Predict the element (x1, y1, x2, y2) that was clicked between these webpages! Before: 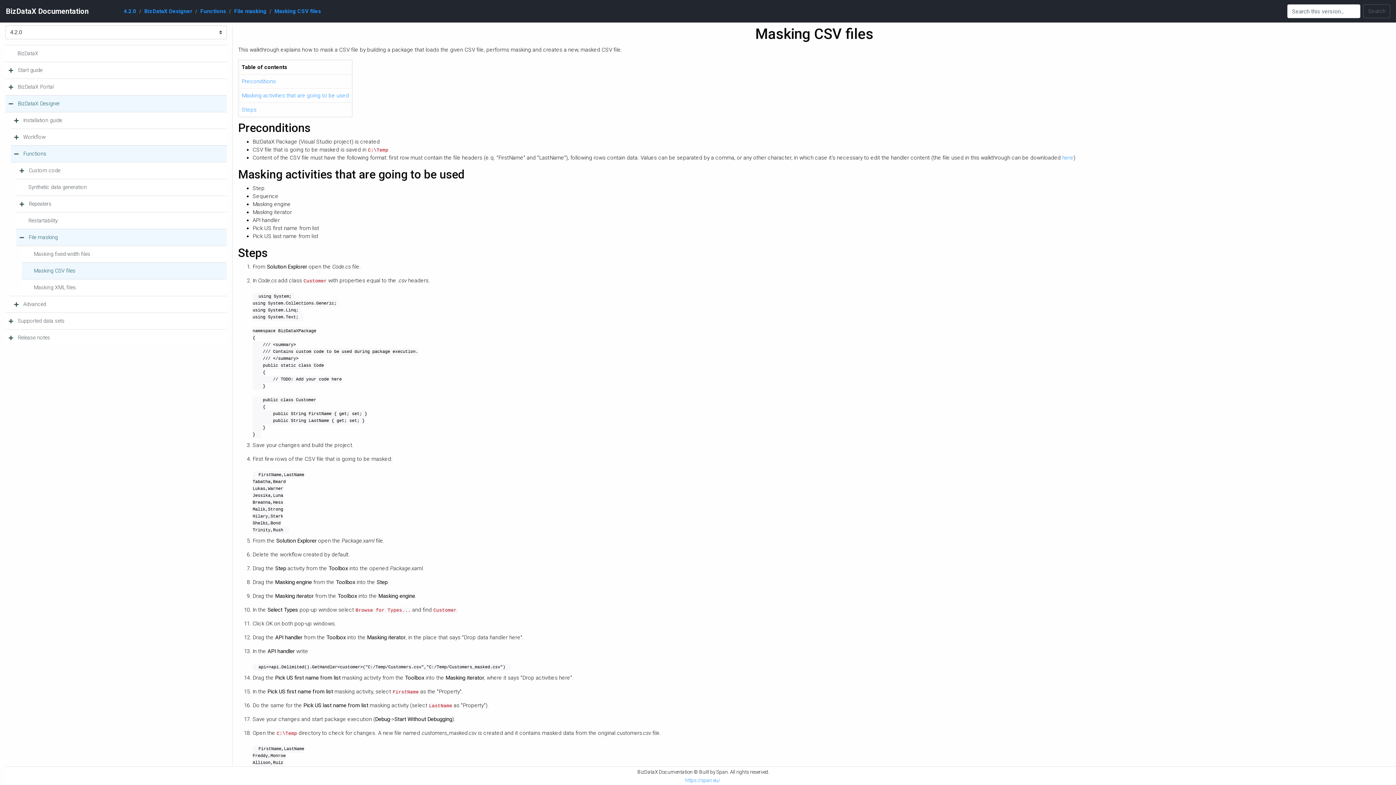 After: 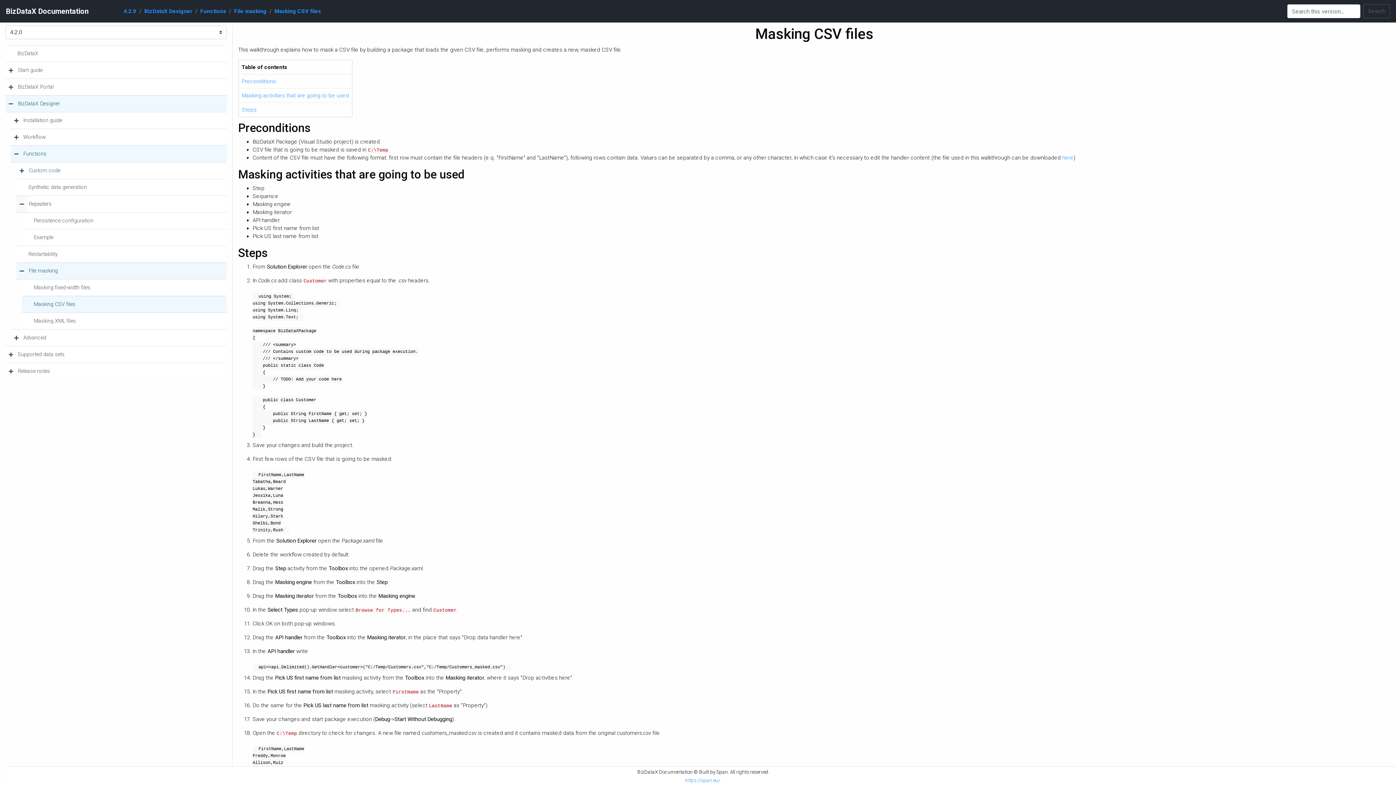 Action: bbox: (16, 198, 27, 209)